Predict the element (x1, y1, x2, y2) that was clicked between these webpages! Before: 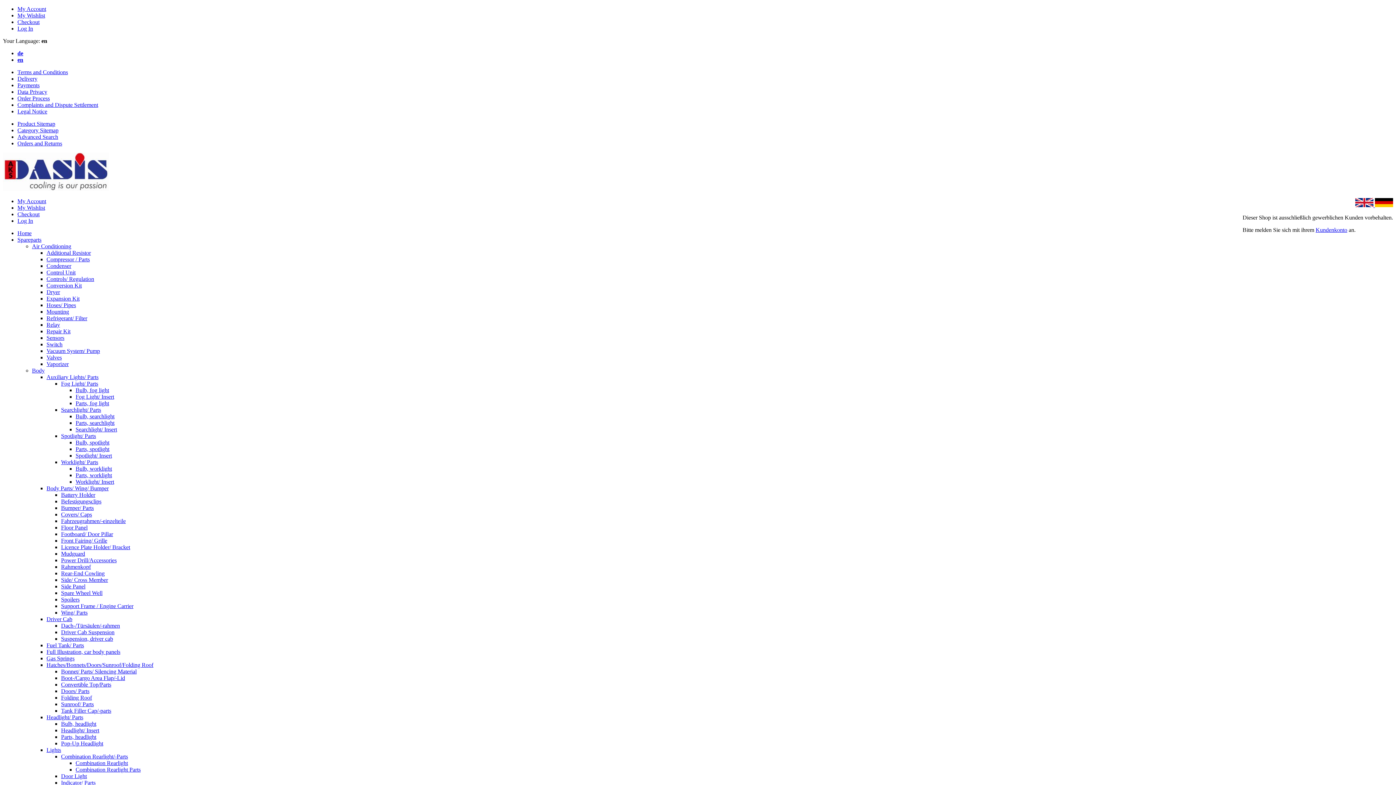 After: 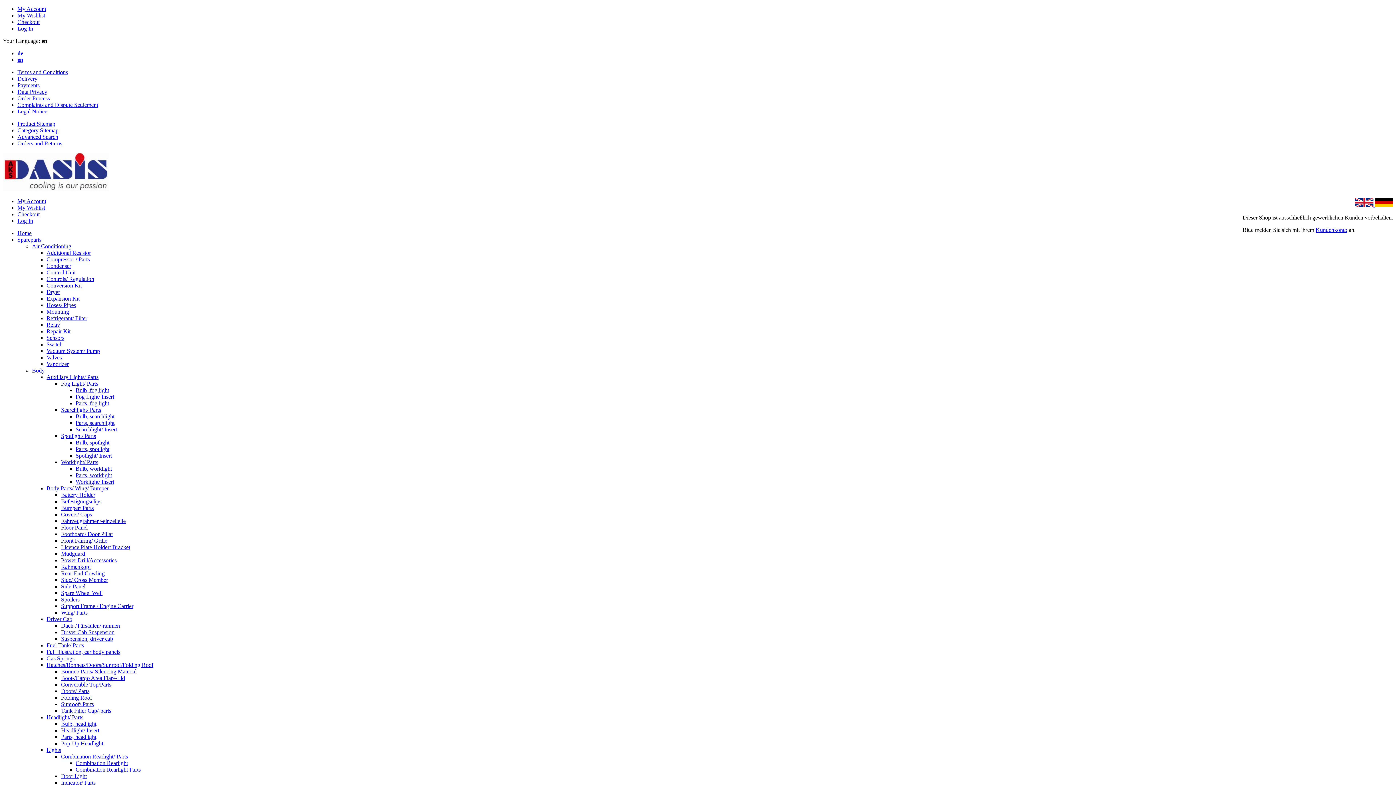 Action: label: Mounting bbox: (46, 308, 69, 314)